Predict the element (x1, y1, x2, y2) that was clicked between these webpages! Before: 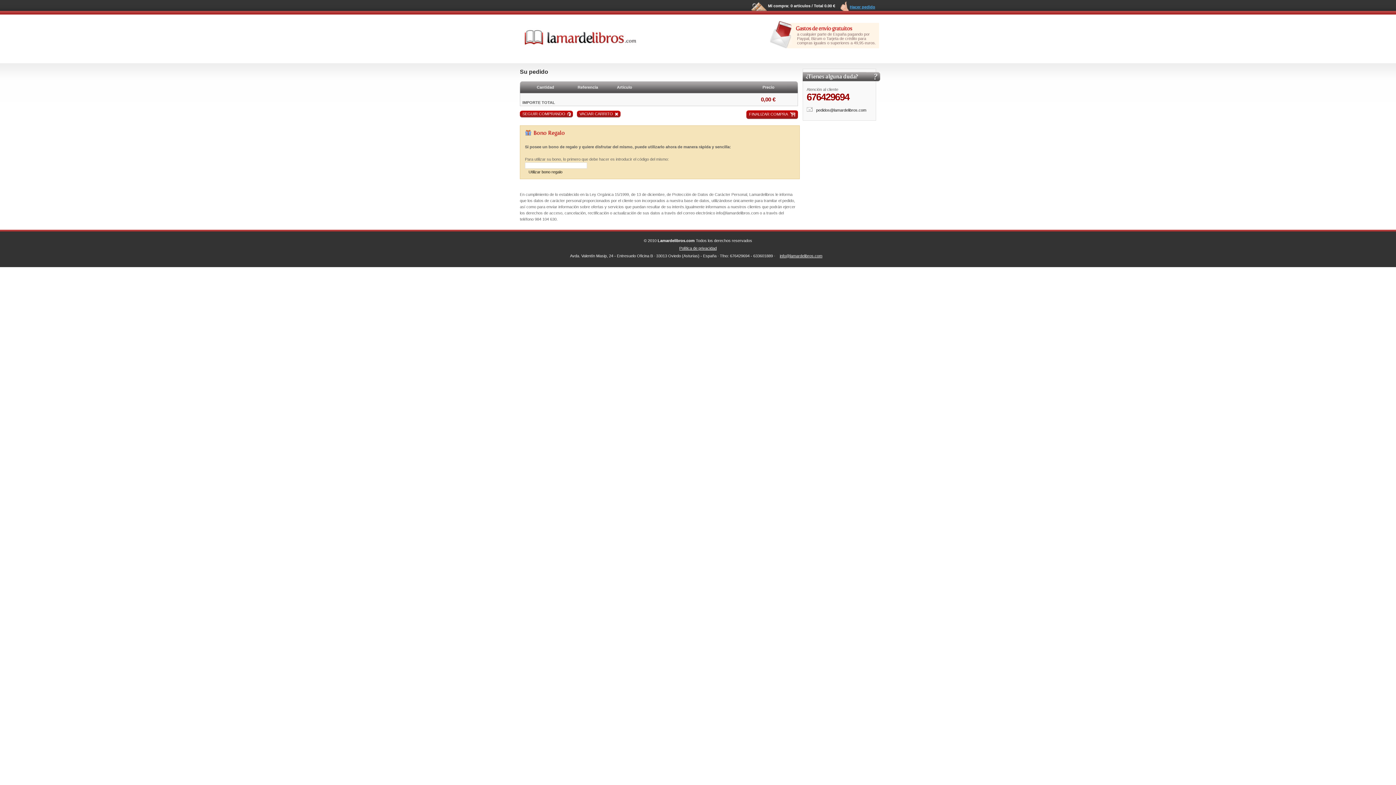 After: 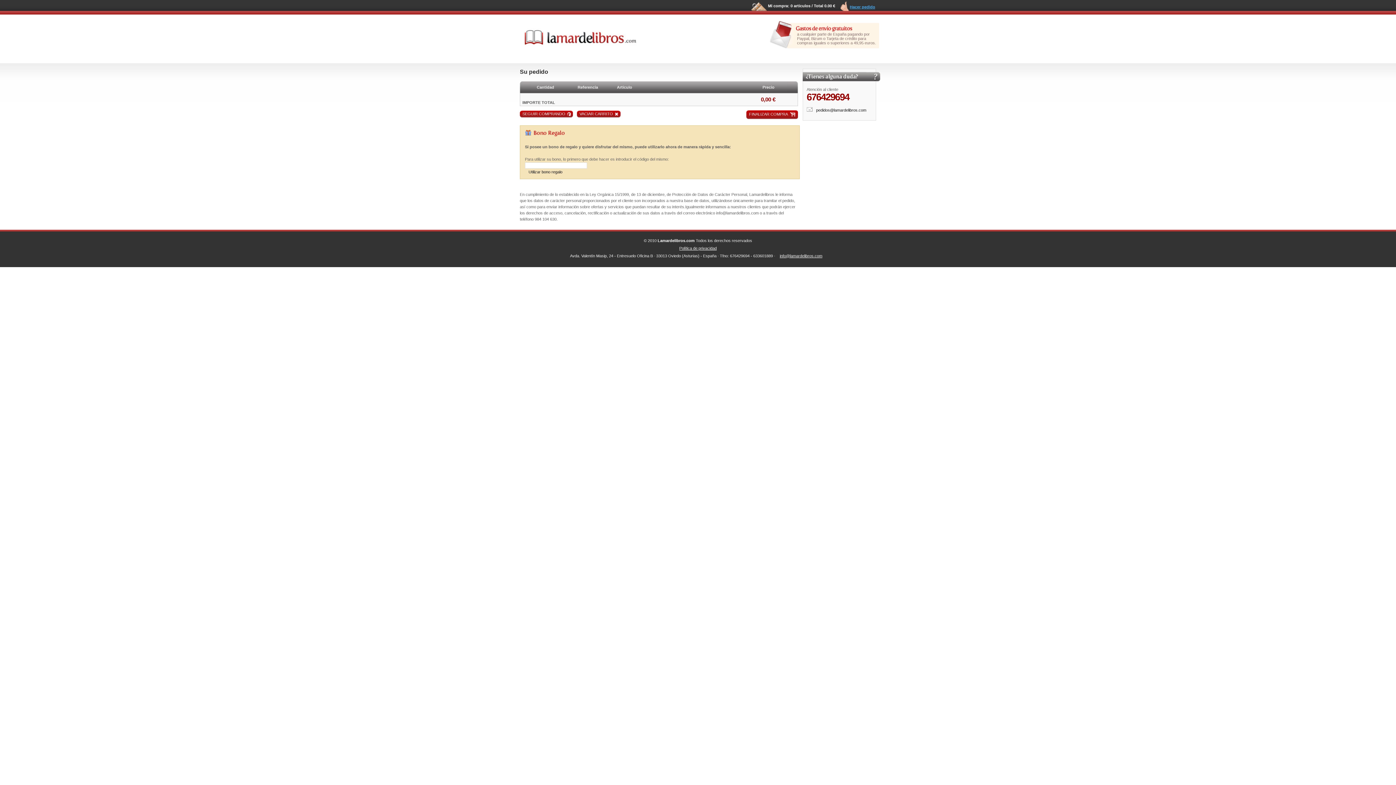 Action: label: Hacer pedido bbox: (846, 1, 879, 12)